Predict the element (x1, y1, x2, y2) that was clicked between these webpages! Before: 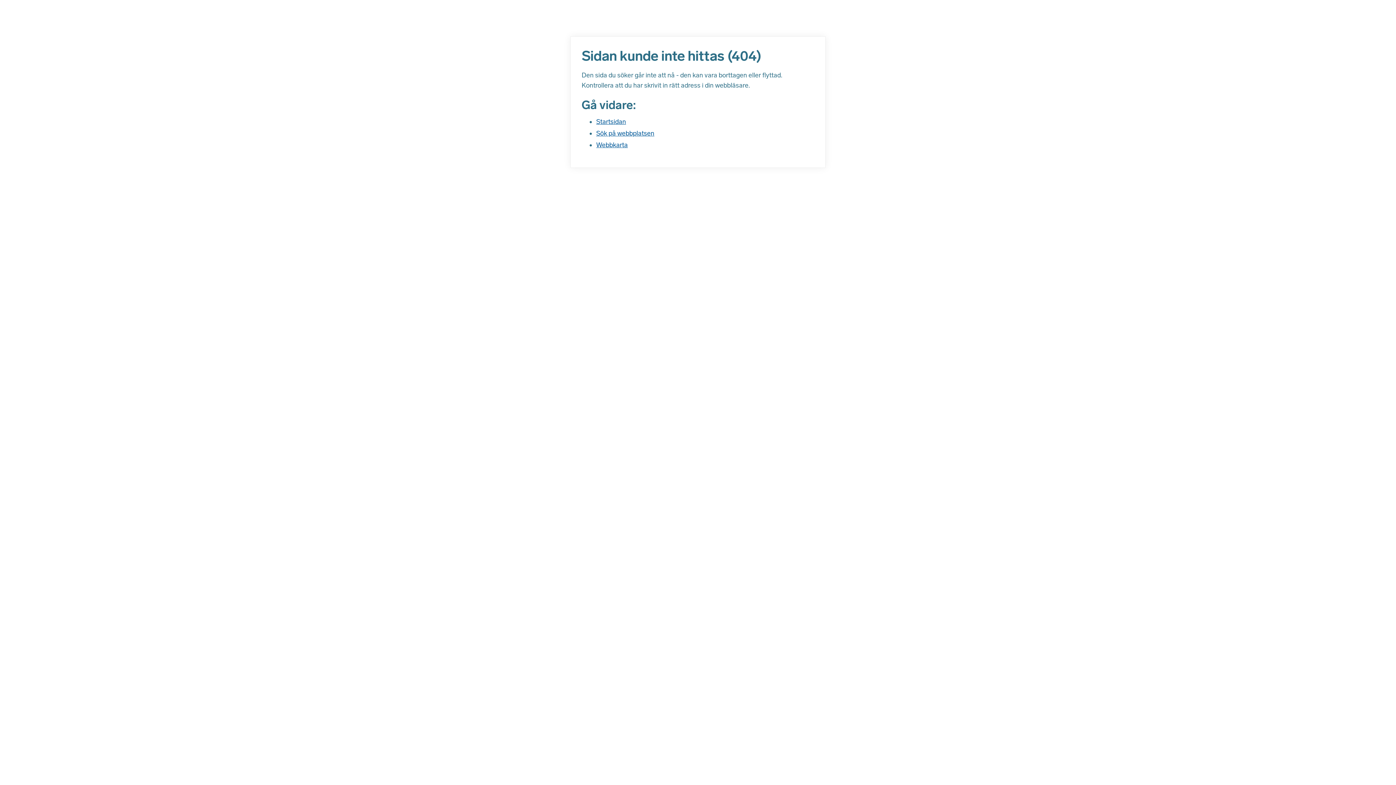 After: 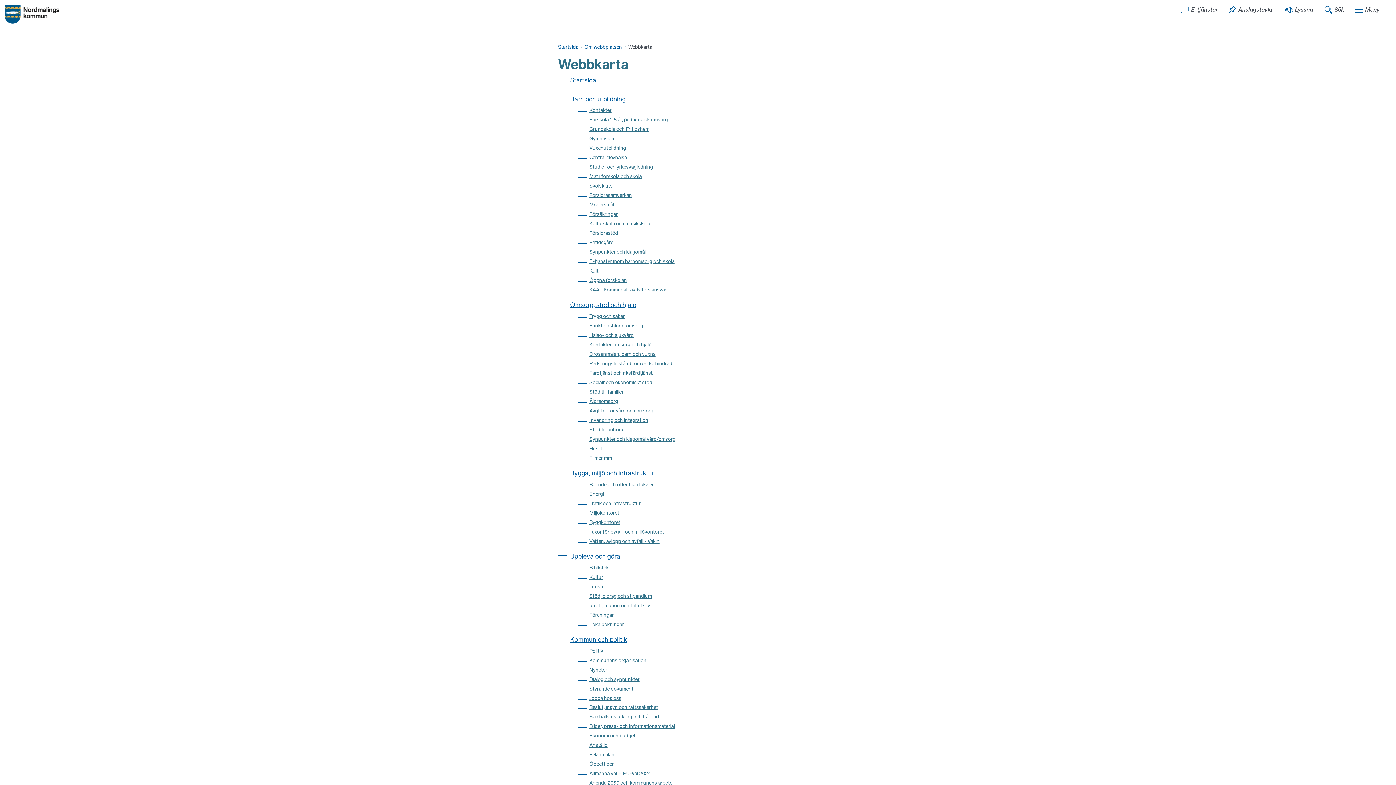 Action: bbox: (596, 141, 628, 149) label: Webbkarta